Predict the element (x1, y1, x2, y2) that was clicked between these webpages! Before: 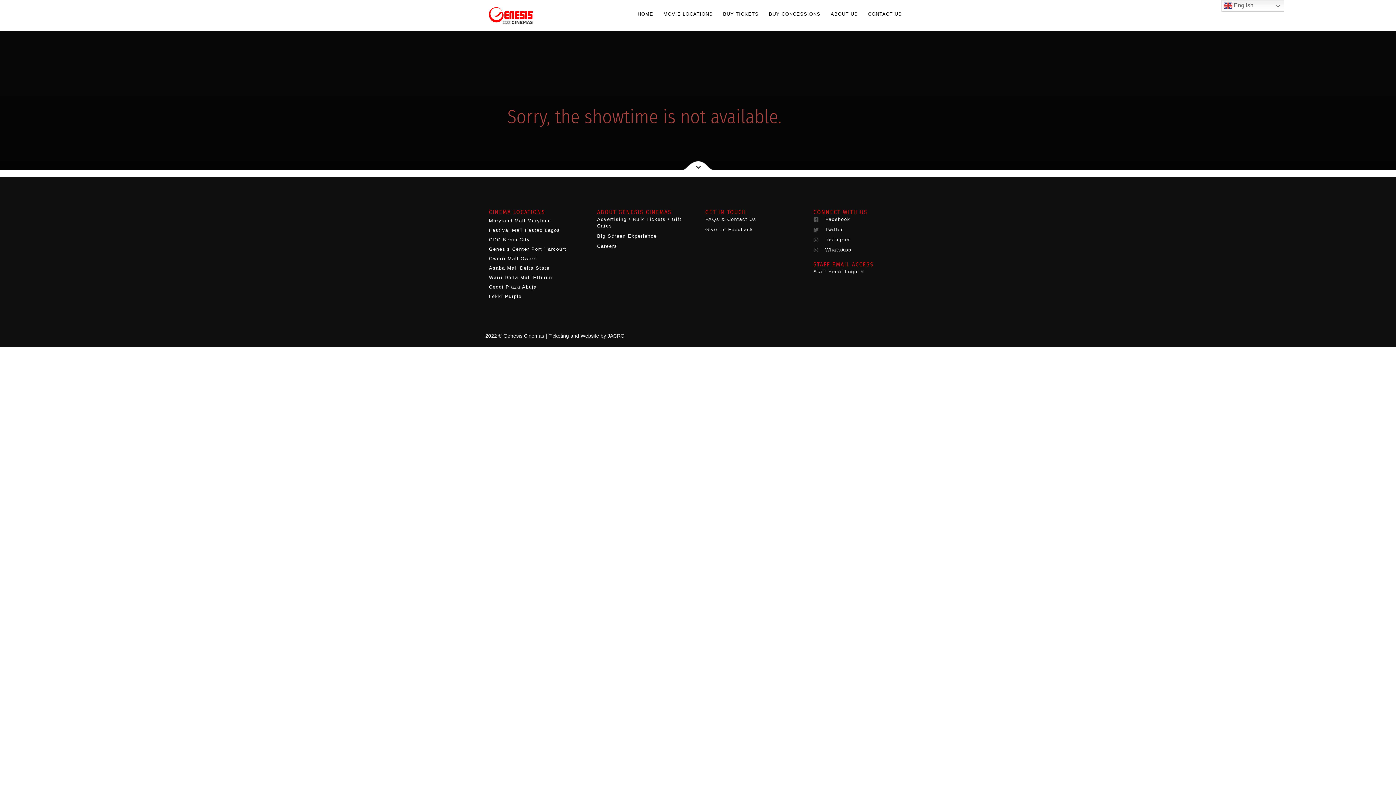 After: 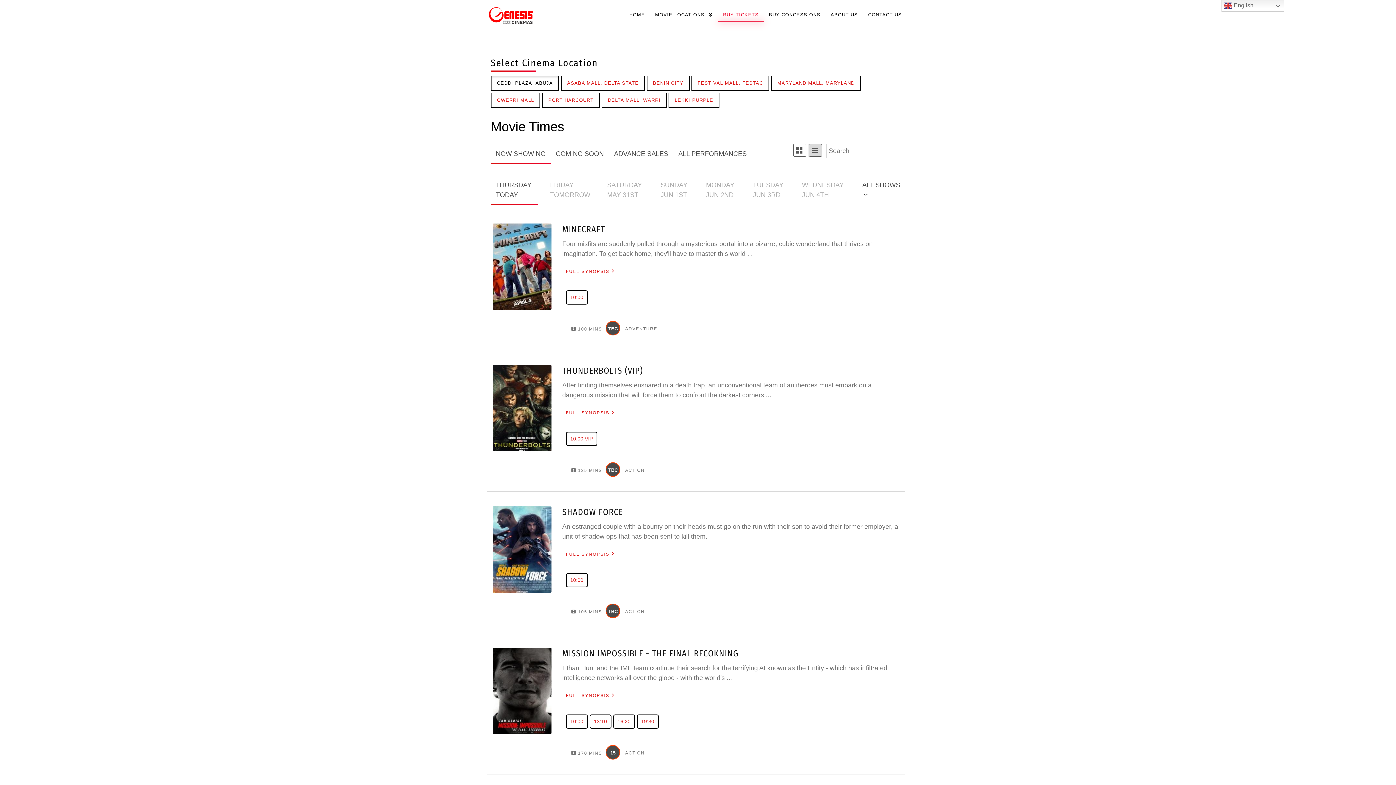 Action: bbox: (718, 7, 763, 21) label: BUY TICKETS